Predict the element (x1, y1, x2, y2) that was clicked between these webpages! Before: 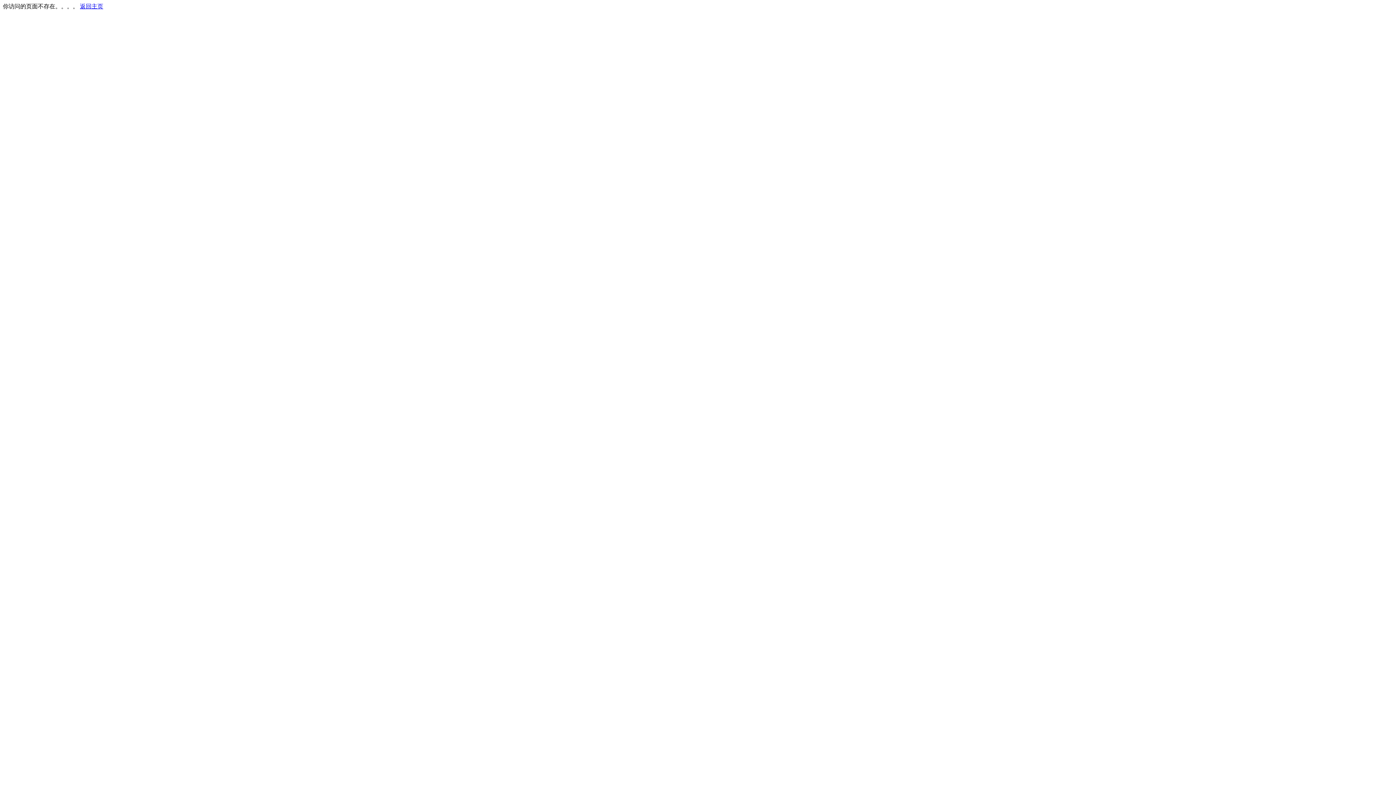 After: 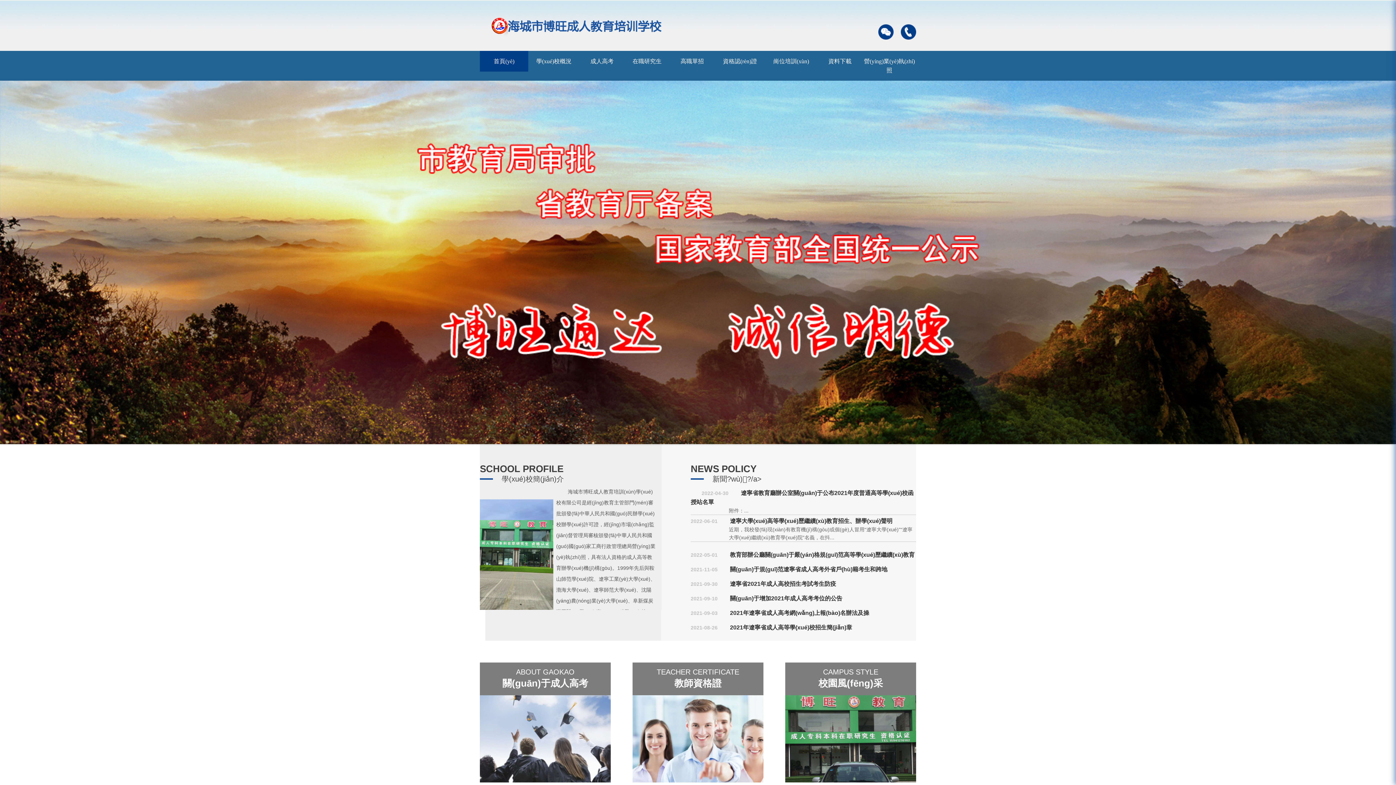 Action: bbox: (80, 3, 103, 9) label: 返回主页